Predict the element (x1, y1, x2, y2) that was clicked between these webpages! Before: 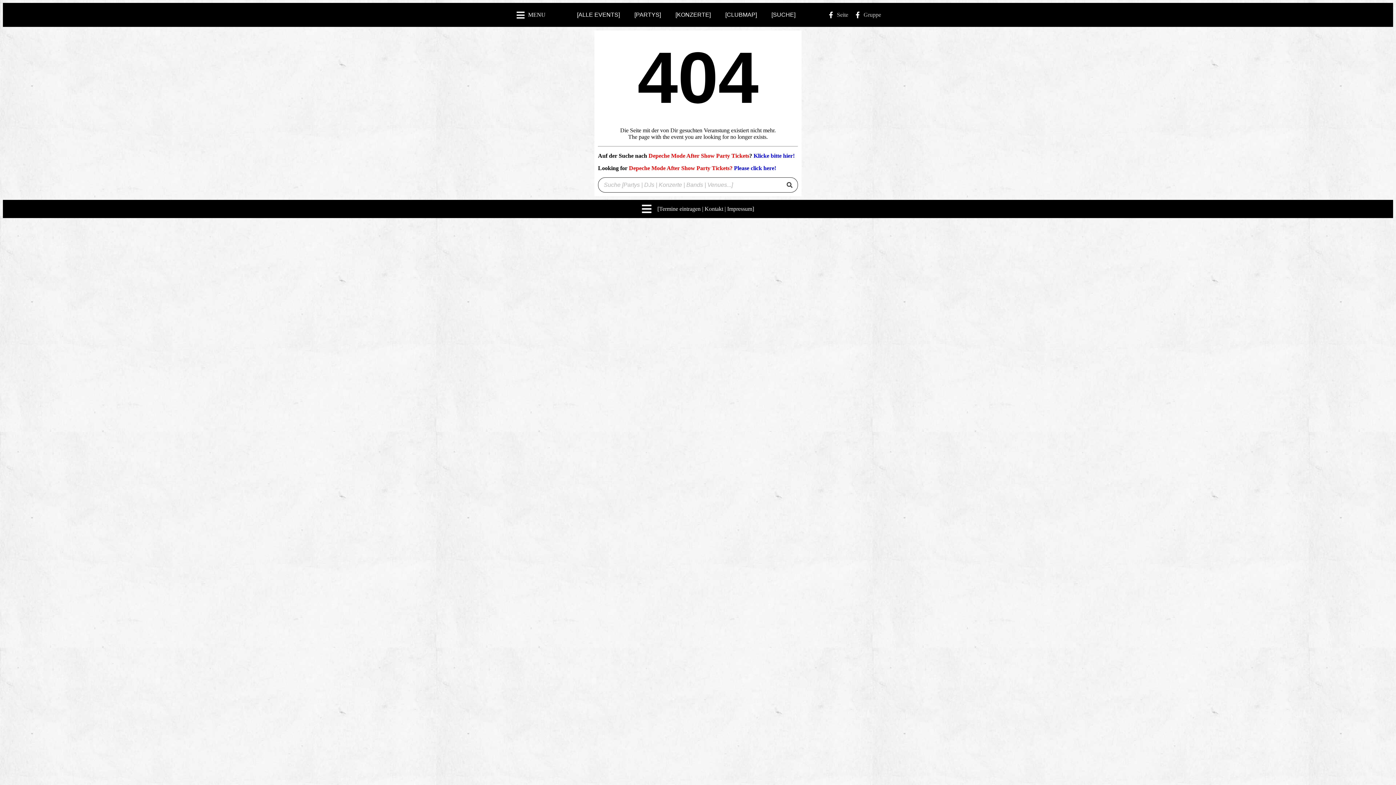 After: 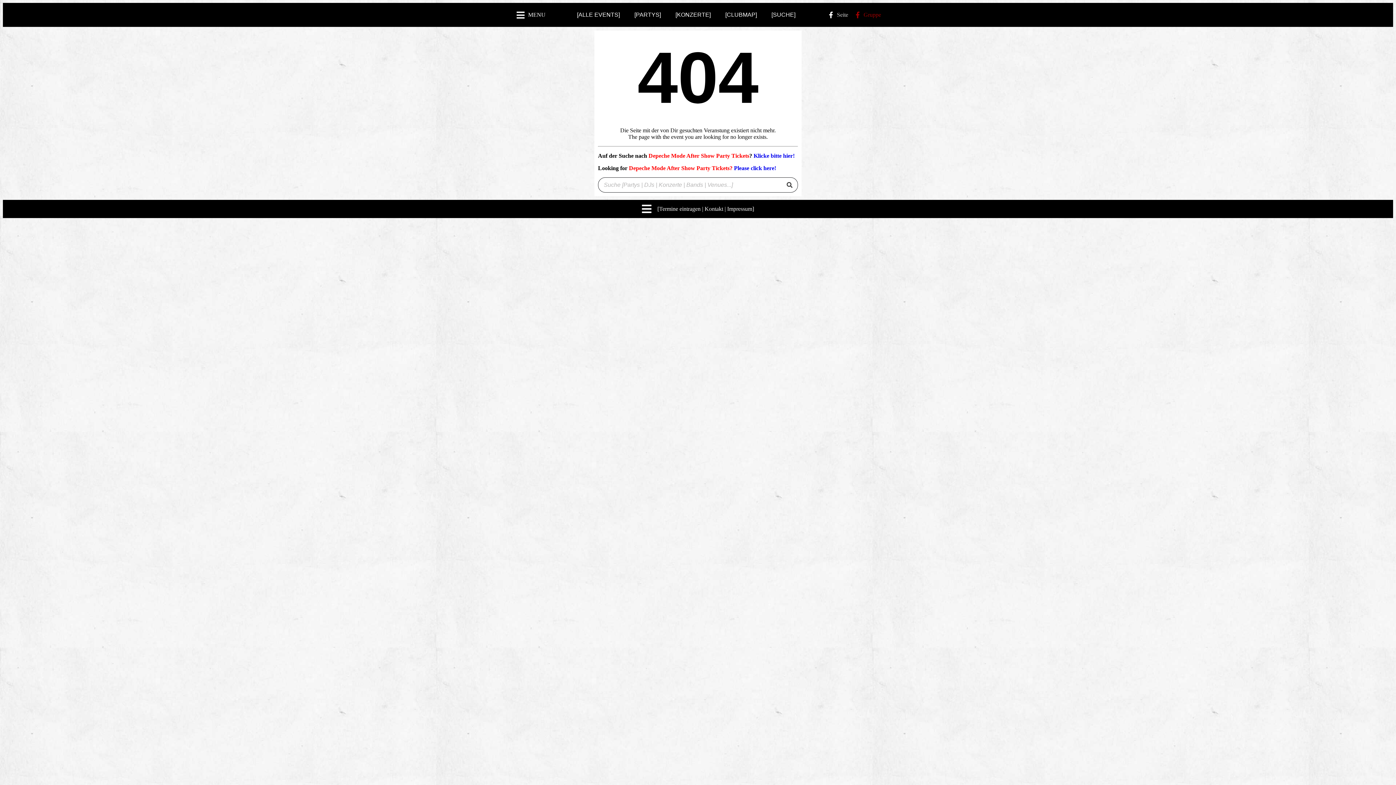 Action: bbox: (853, 11, 881, 18) label: Gruppe